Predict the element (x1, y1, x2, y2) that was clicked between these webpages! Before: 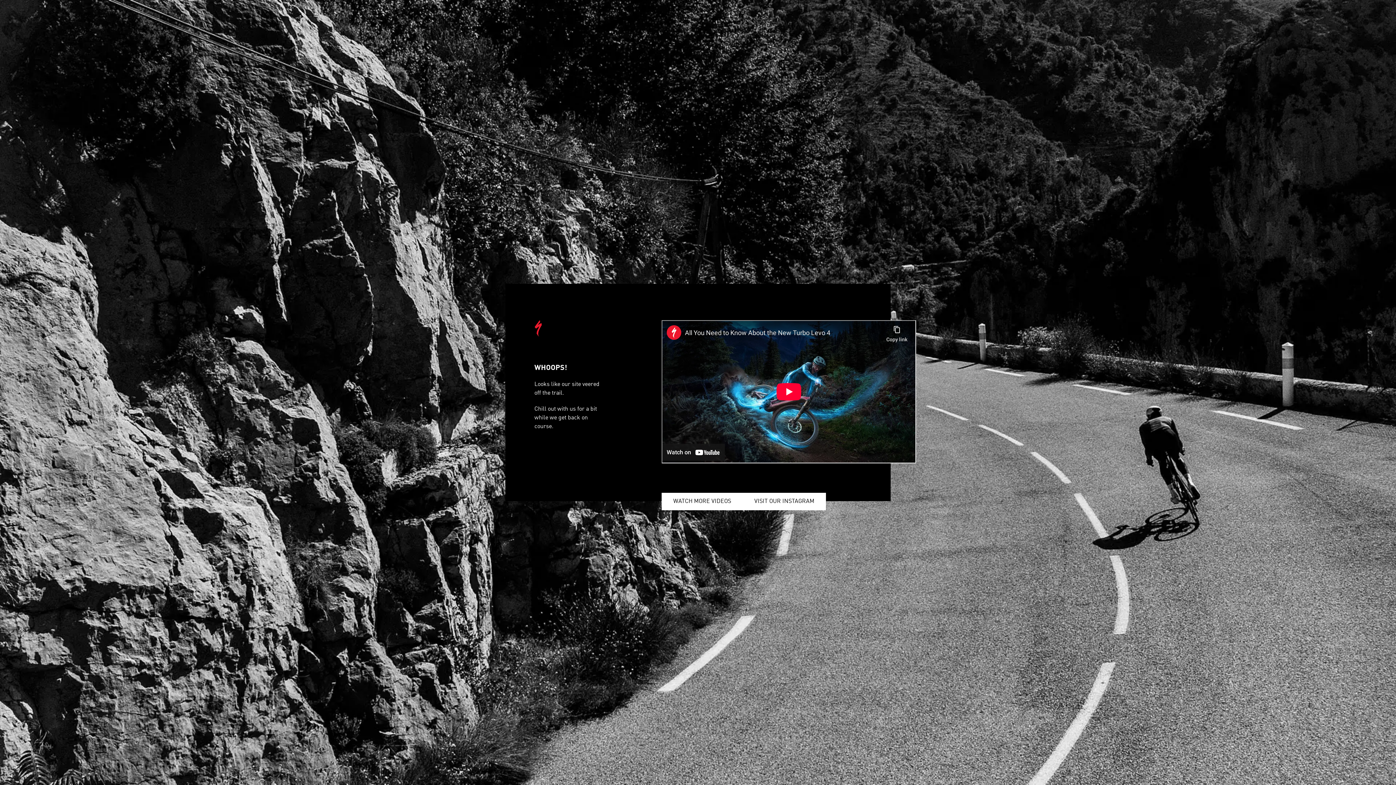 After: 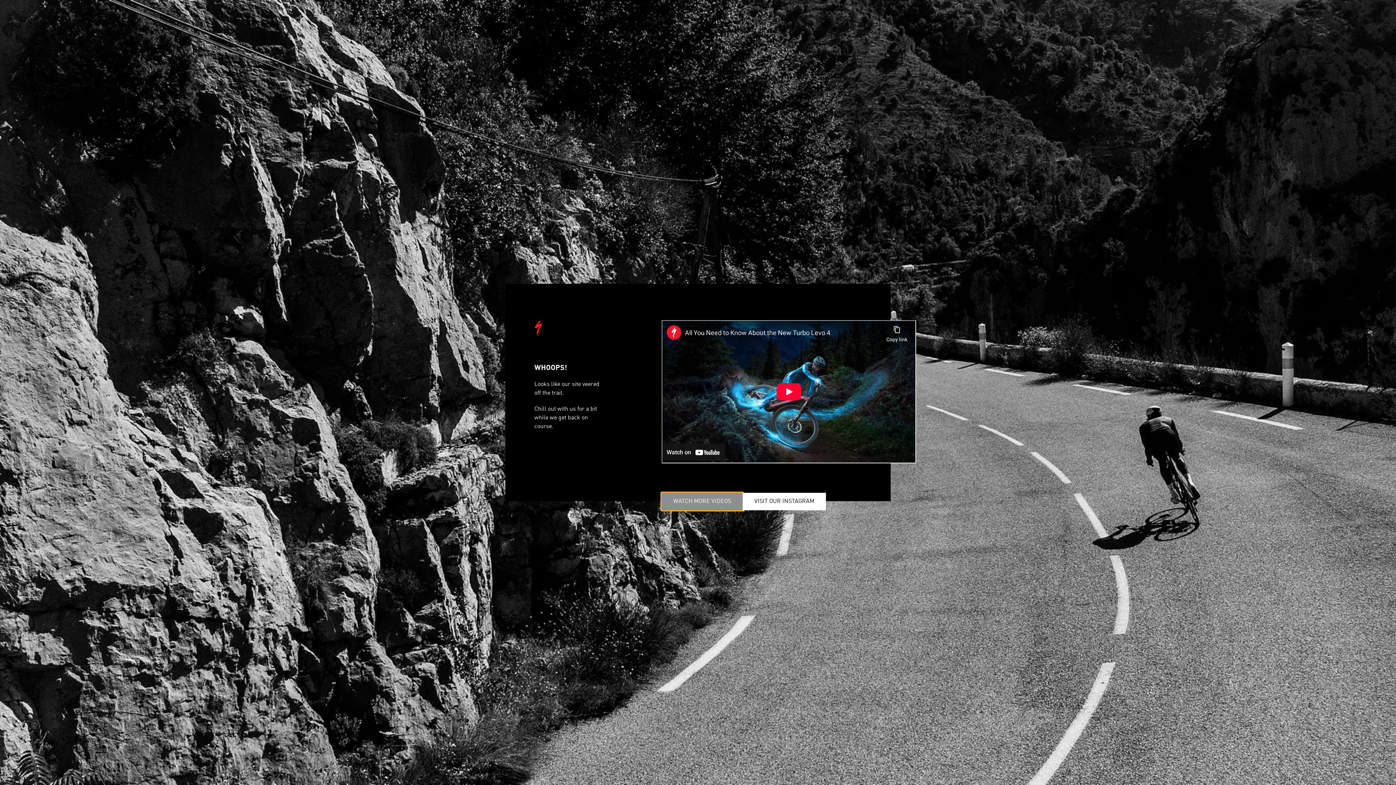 Action: bbox: (661, 493, 742, 510) label: WATCH MORE VIDEOS